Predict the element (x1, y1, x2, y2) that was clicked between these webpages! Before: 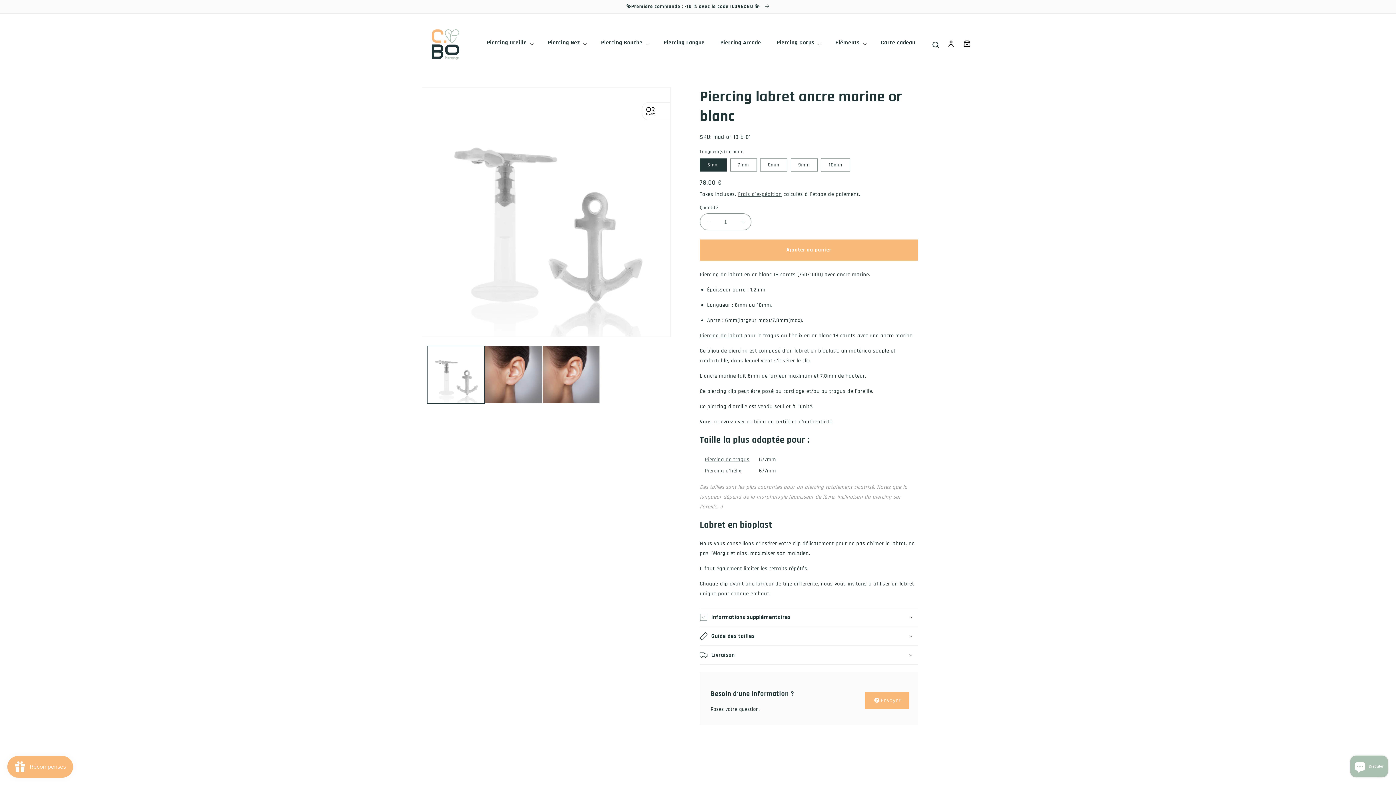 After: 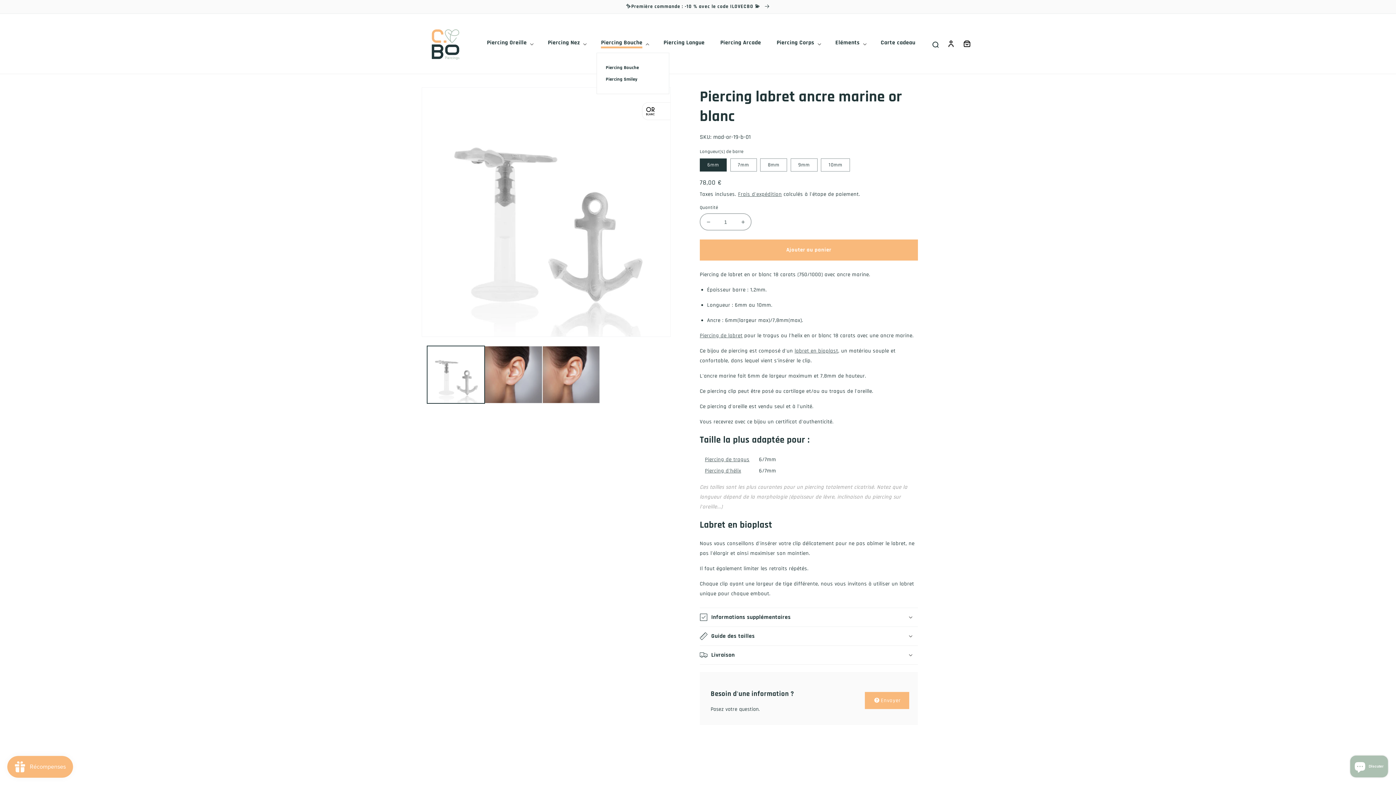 Action: bbox: (596, 34, 652, 52) label: Piercing Bouche